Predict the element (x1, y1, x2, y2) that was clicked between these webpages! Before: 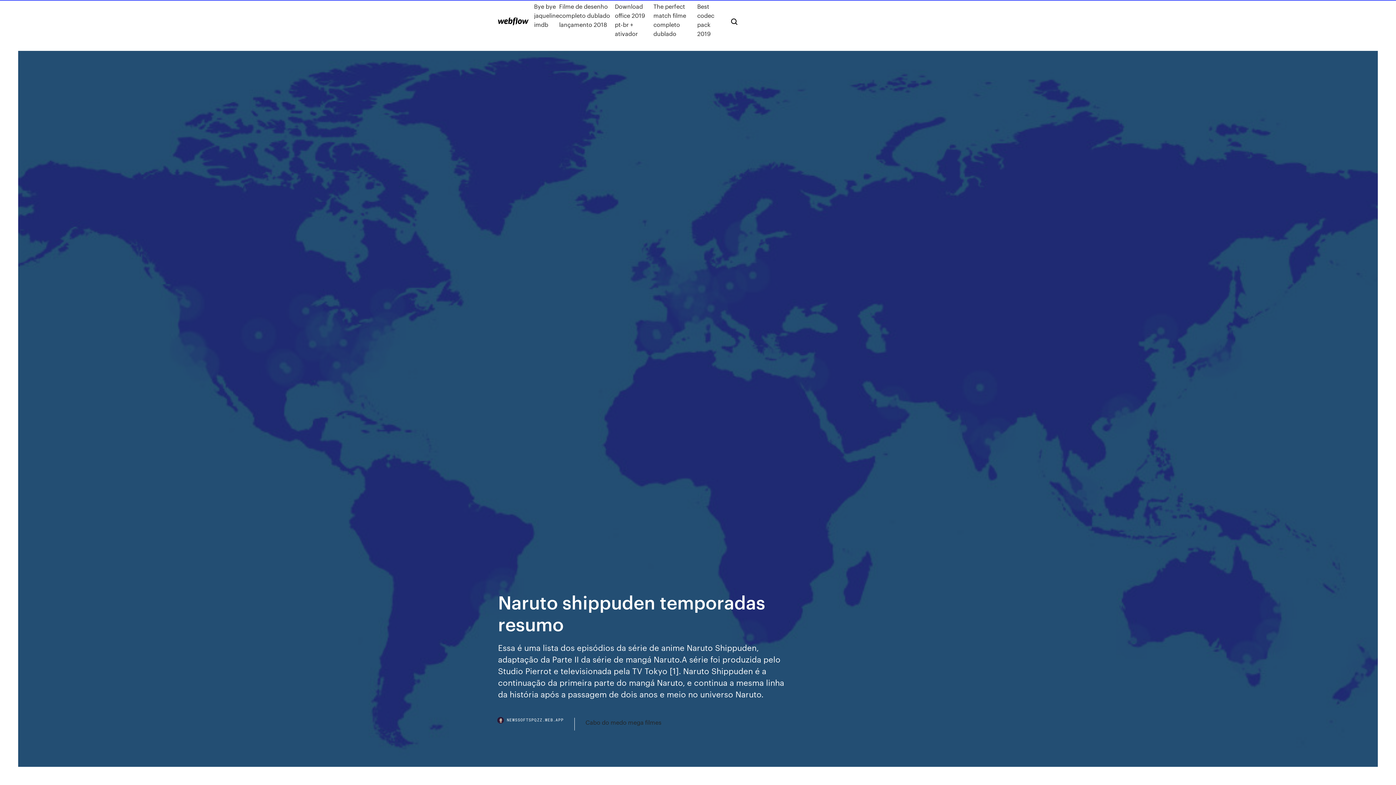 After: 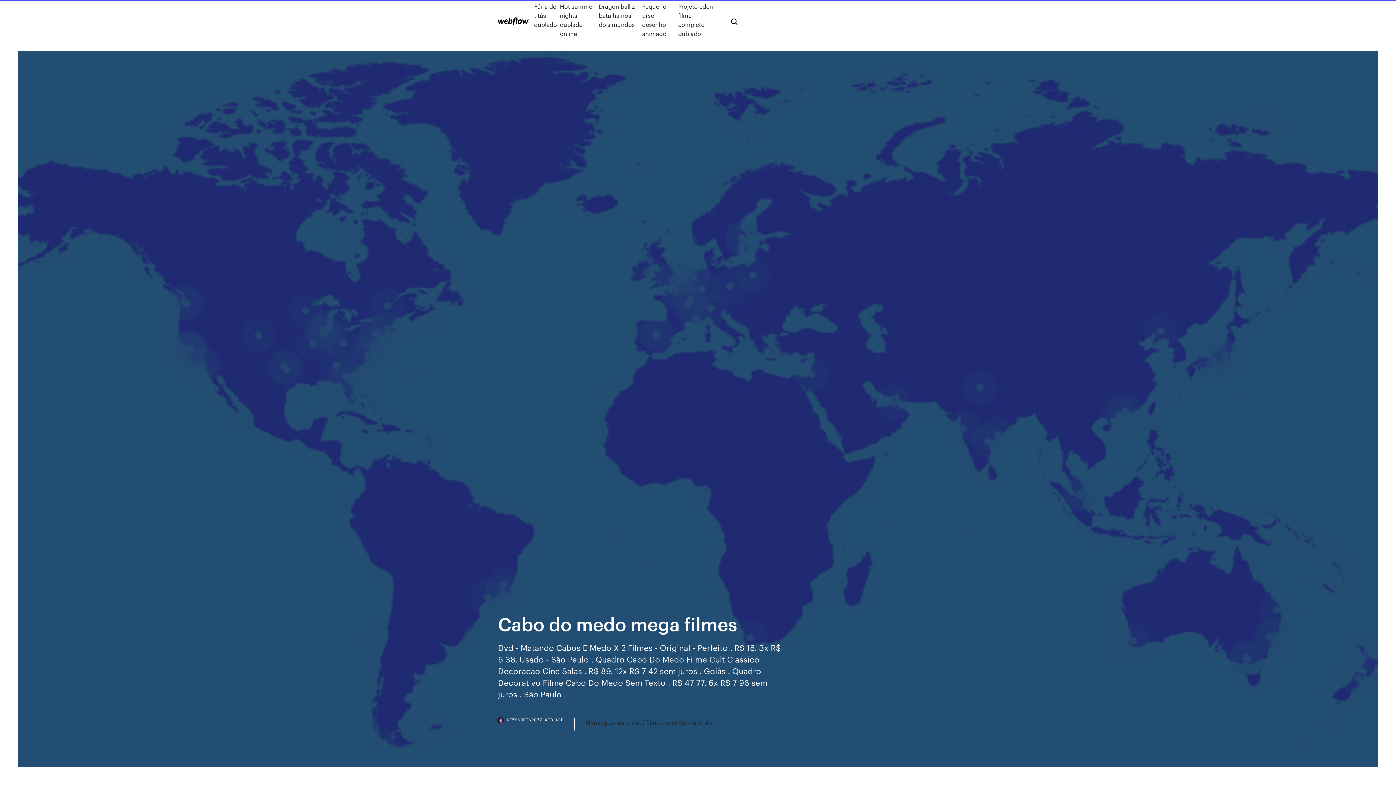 Action: label: Cabo do medo mega filmes bbox: (585, 718, 661, 727)